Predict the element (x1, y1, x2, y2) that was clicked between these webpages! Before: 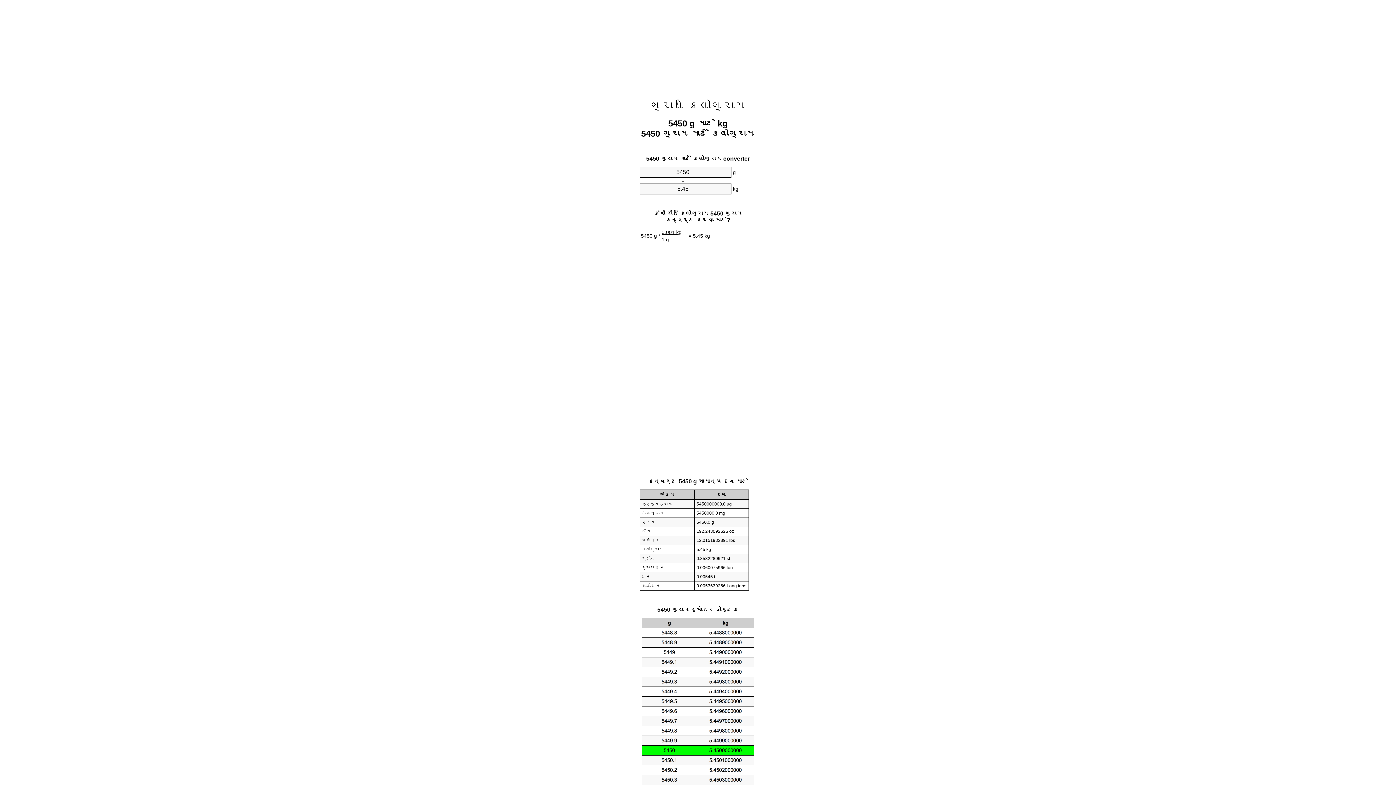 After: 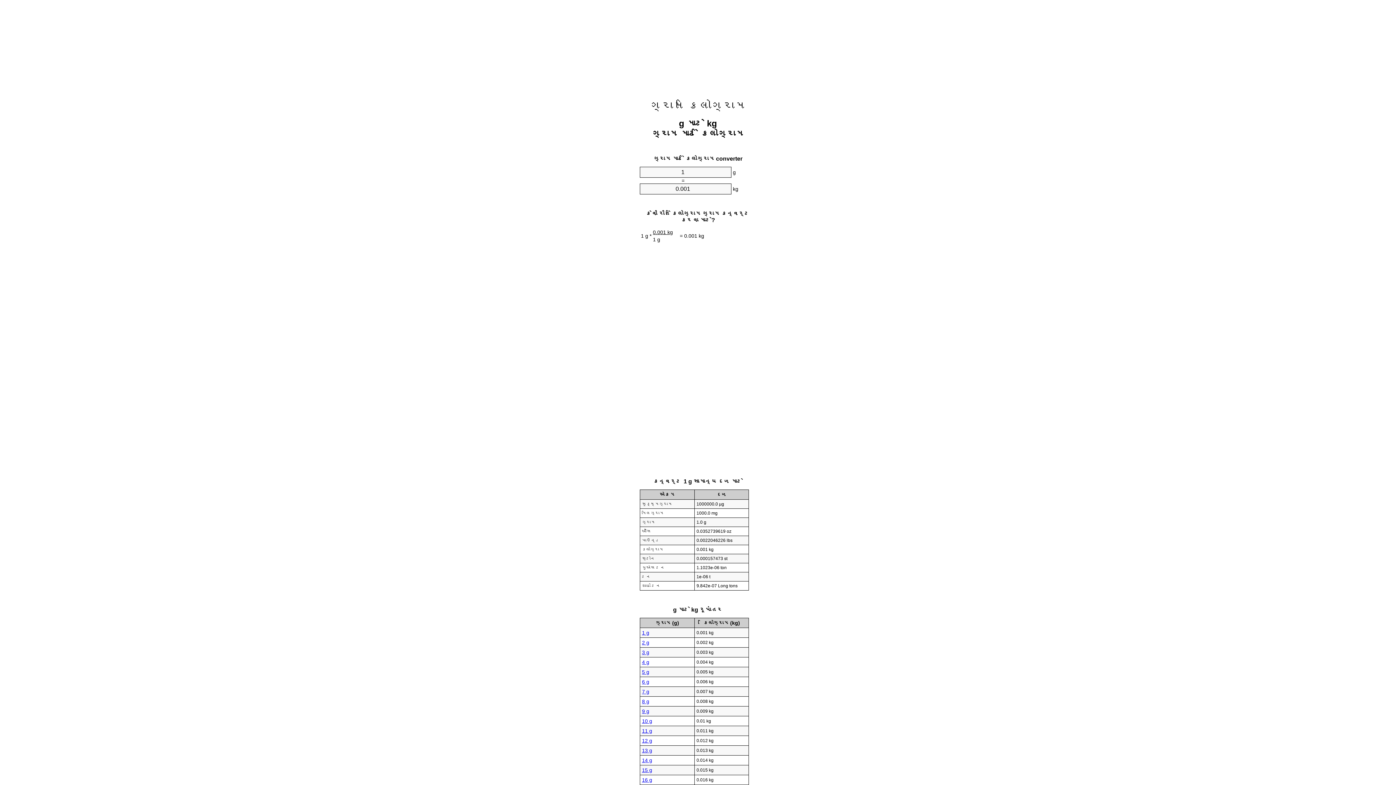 Action: label: ગ્રામ કિલોગ્રામ bbox: (650, 99, 746, 112)